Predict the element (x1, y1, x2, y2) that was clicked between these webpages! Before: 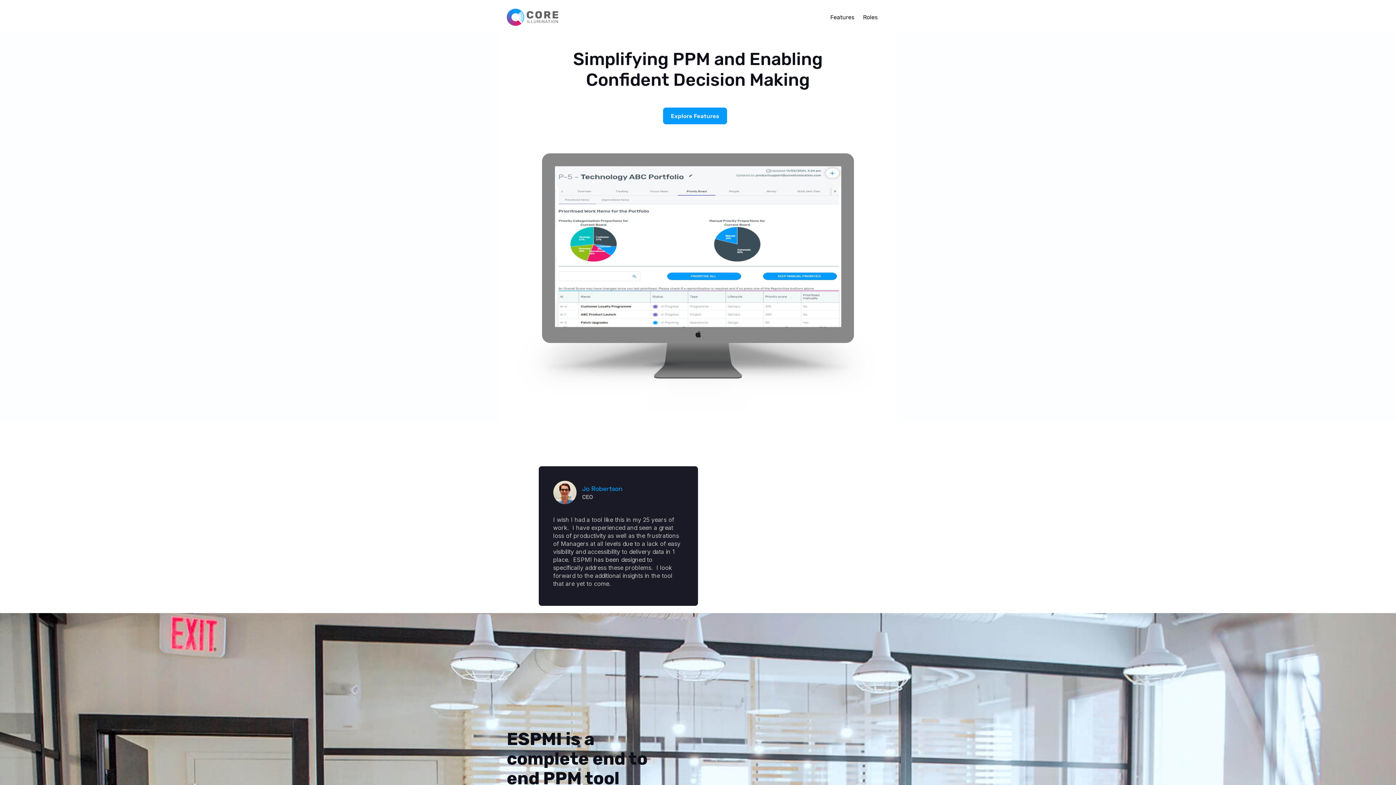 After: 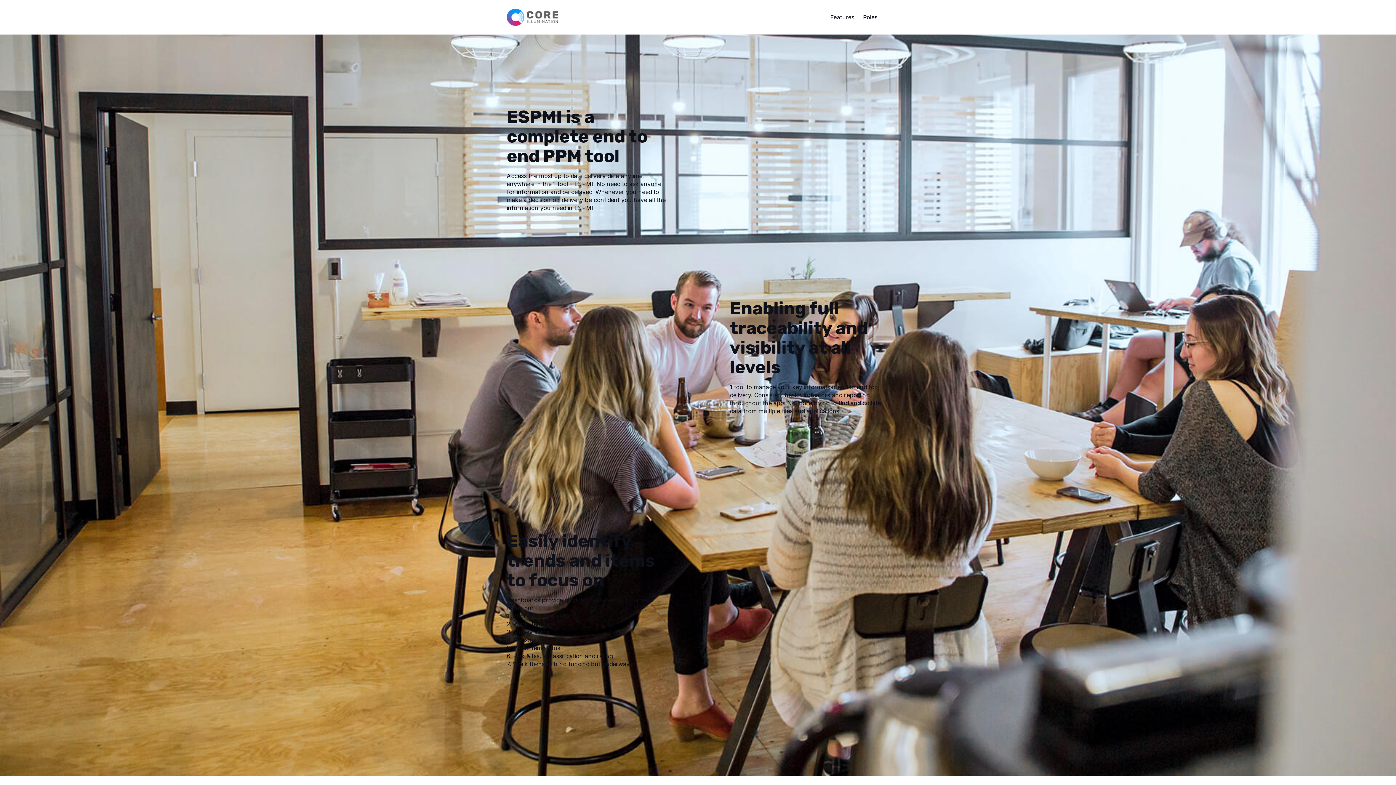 Action: label: Explore Features bbox: (663, 107, 727, 124)